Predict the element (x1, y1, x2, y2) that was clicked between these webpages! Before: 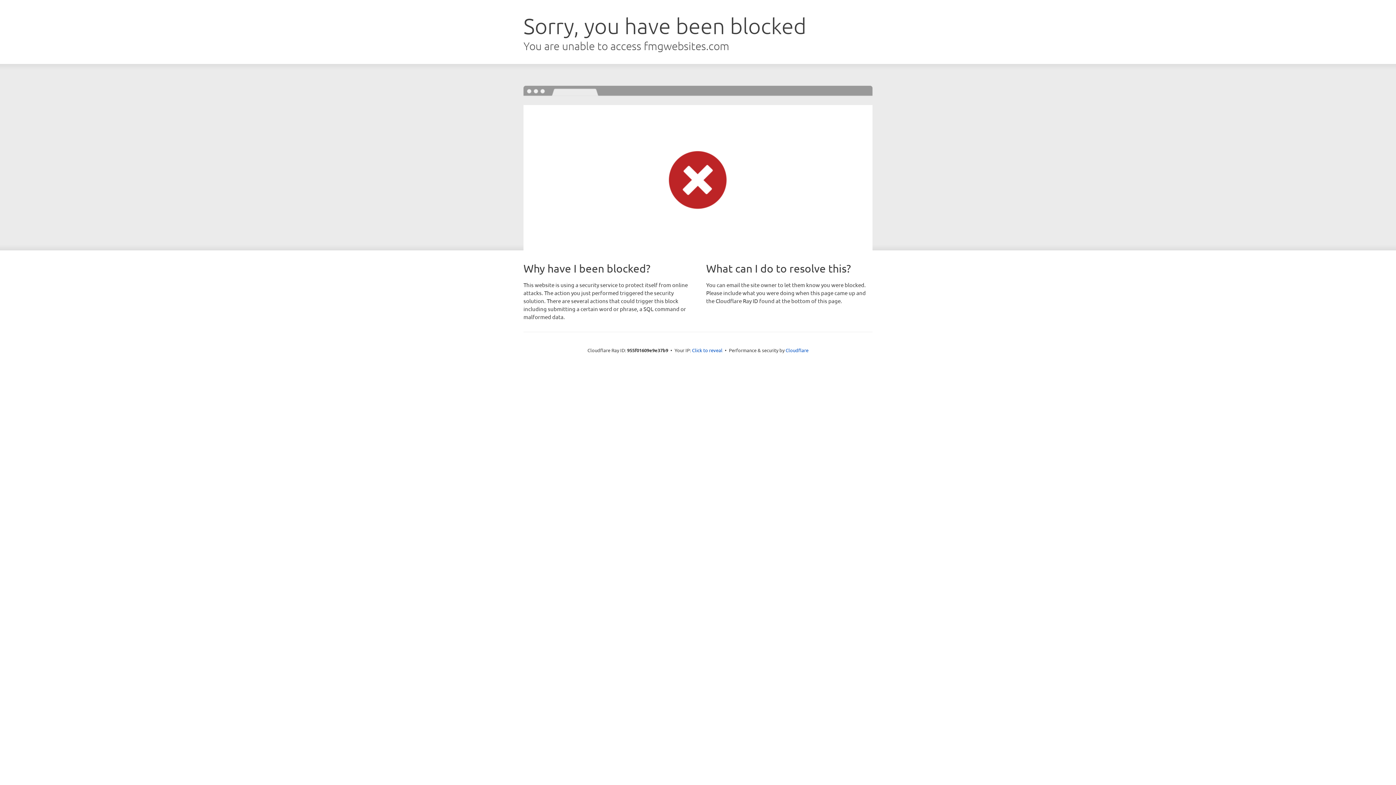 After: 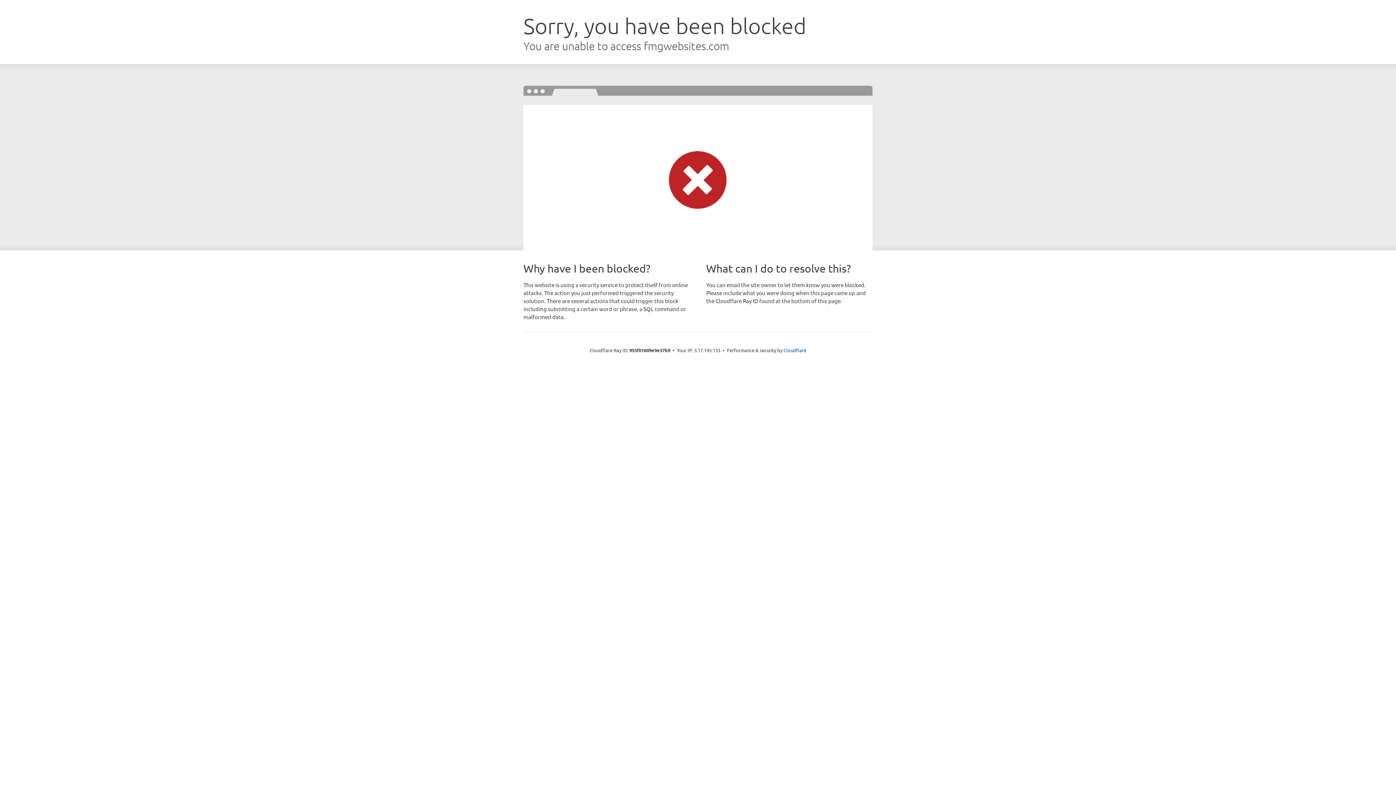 Action: bbox: (692, 346, 722, 353) label: Click to reveal